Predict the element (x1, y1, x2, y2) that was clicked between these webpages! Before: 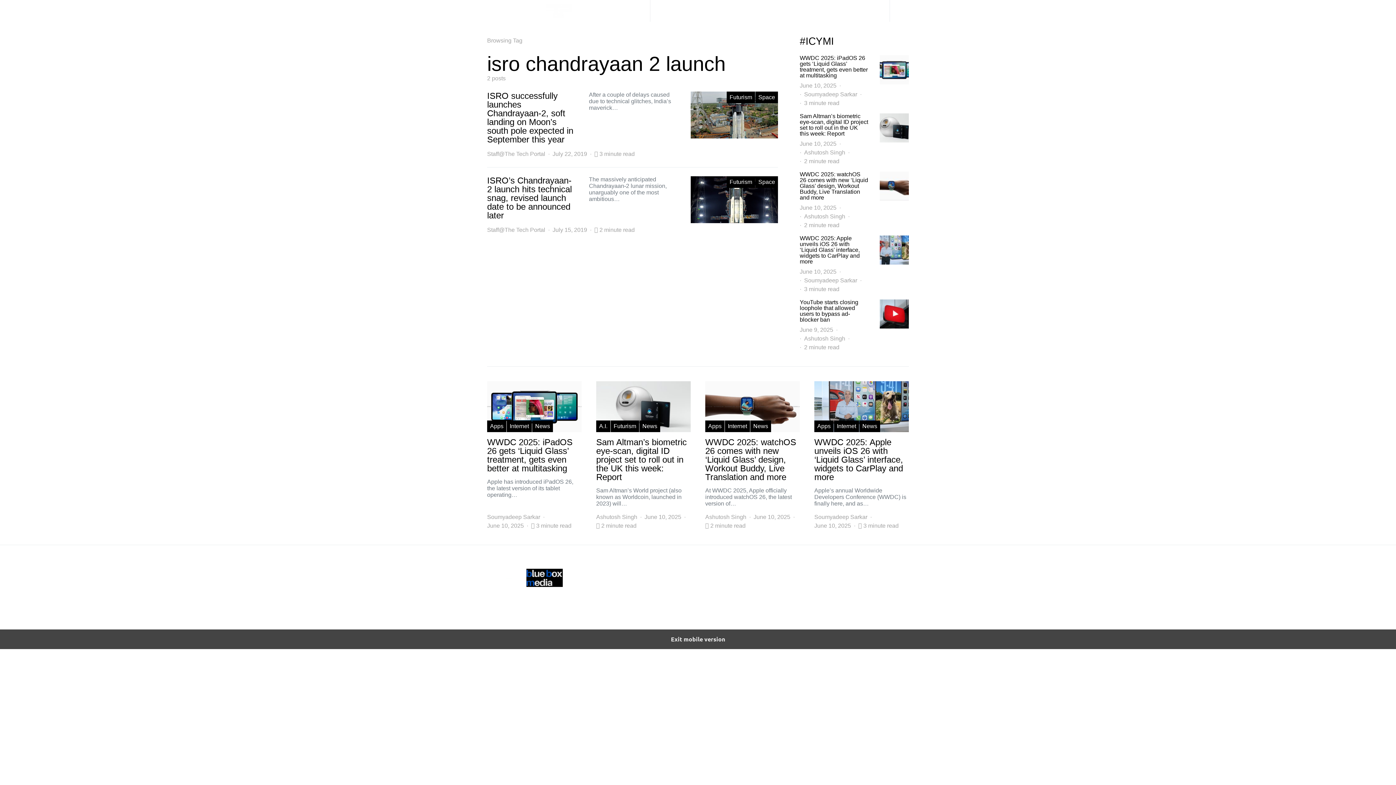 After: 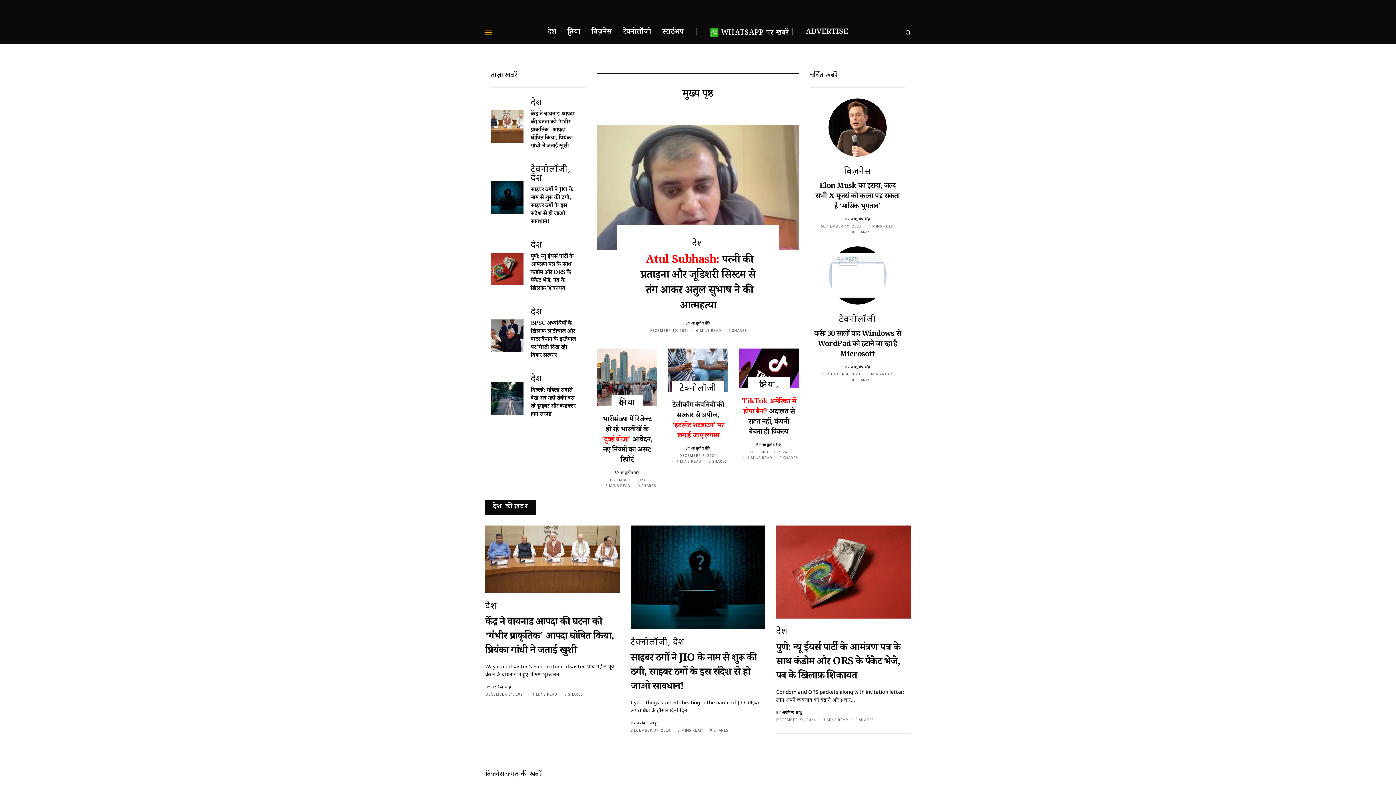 Action: bbox: (758, 578, 811, 586) label: न्यूज़North NEW